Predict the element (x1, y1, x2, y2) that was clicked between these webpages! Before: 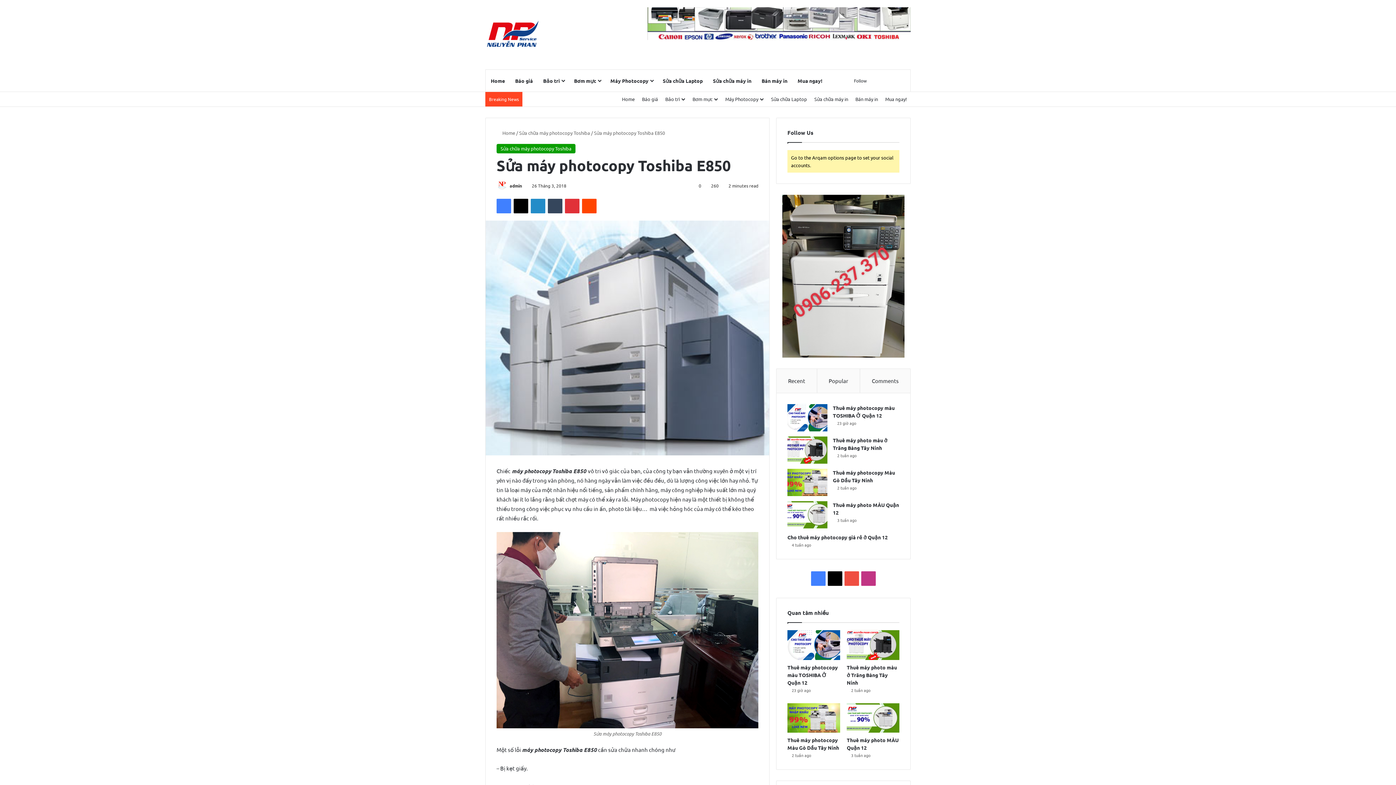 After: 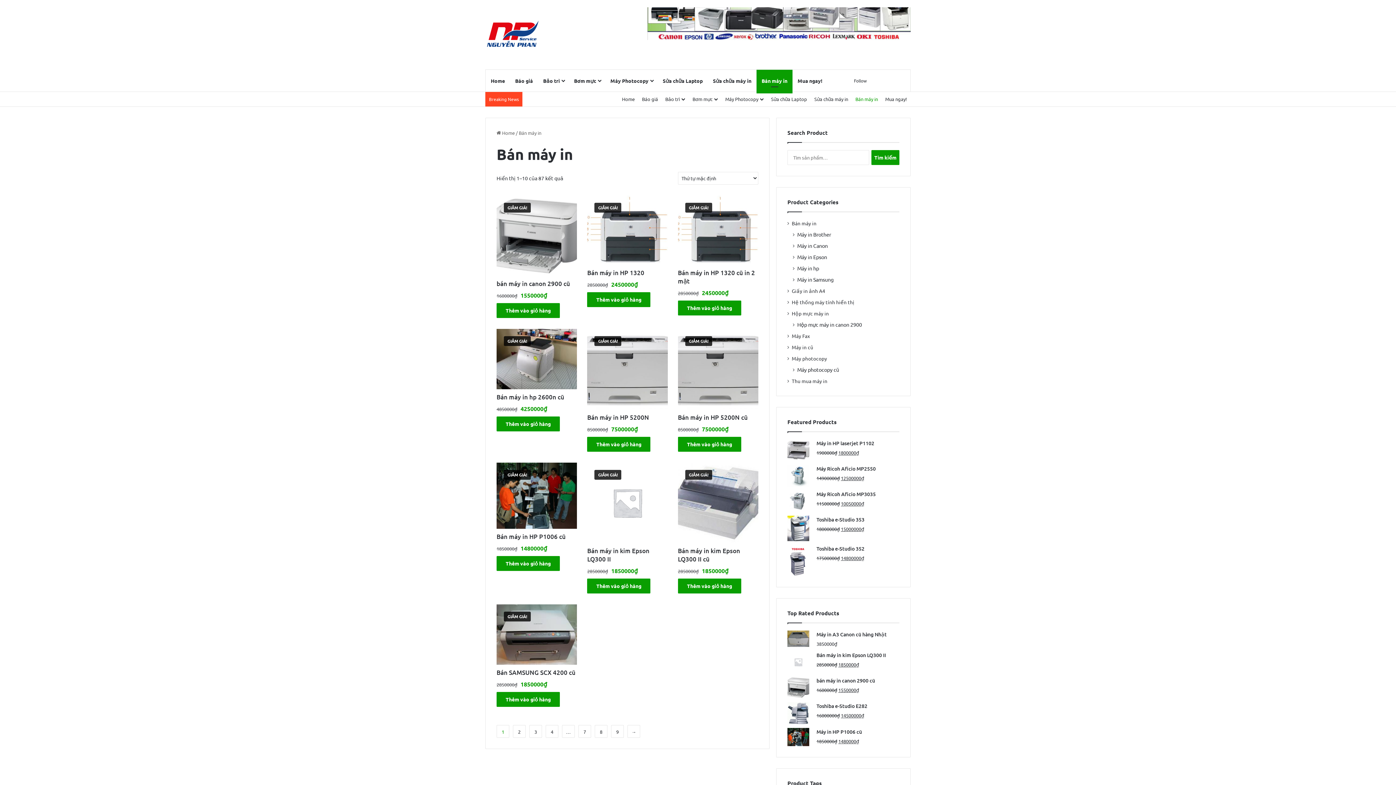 Action: label: Bán máy in bbox: (852, 92, 881, 106)